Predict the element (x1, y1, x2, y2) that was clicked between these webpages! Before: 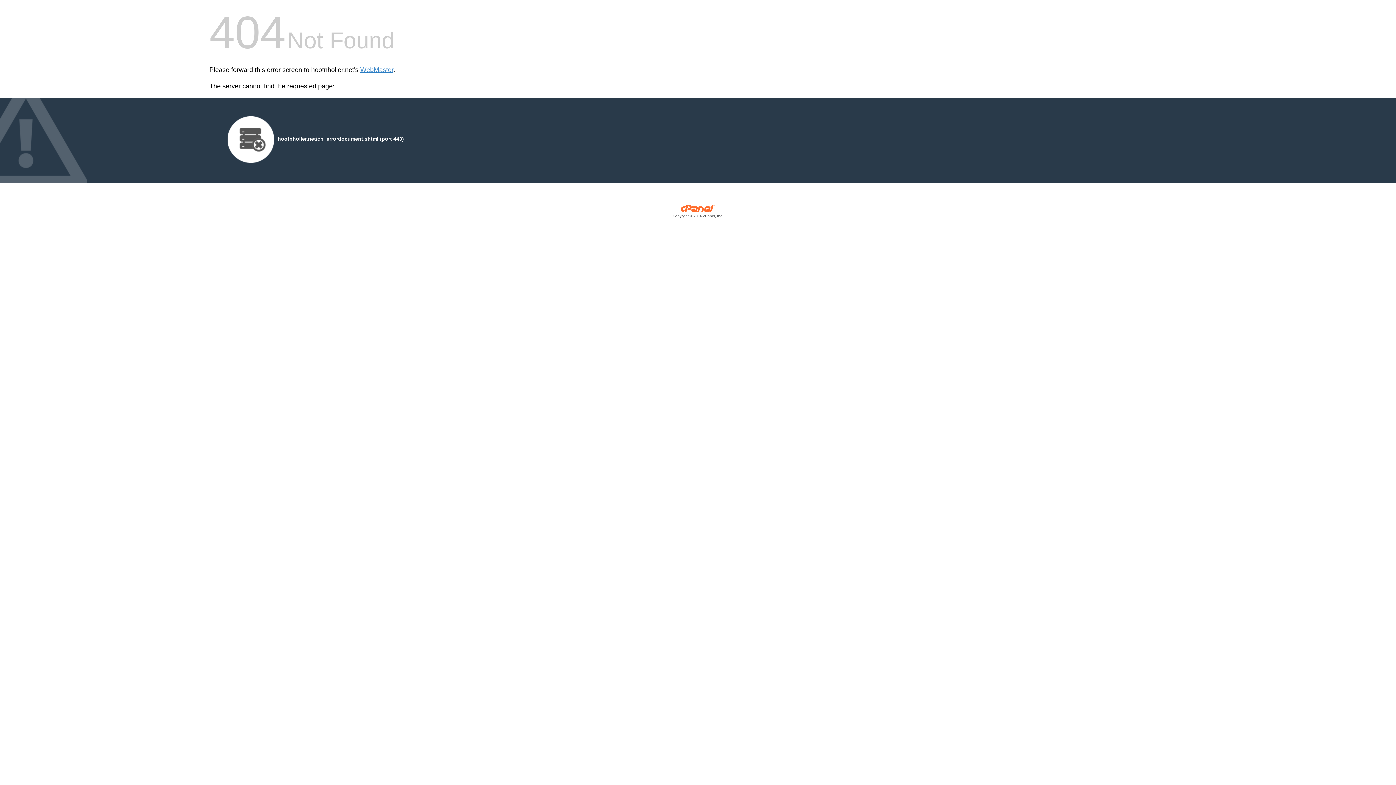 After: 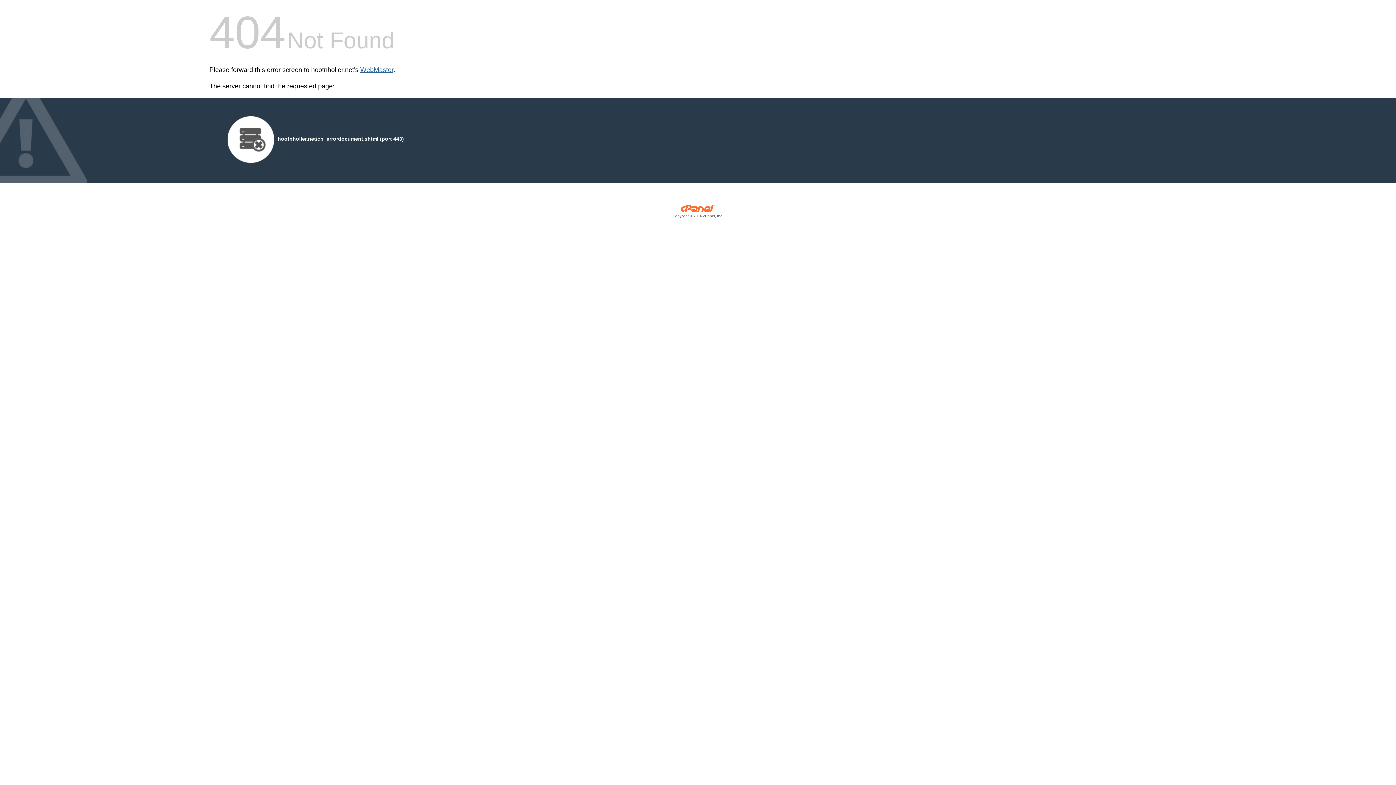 Action: label: WebMaster bbox: (360, 66, 393, 73)